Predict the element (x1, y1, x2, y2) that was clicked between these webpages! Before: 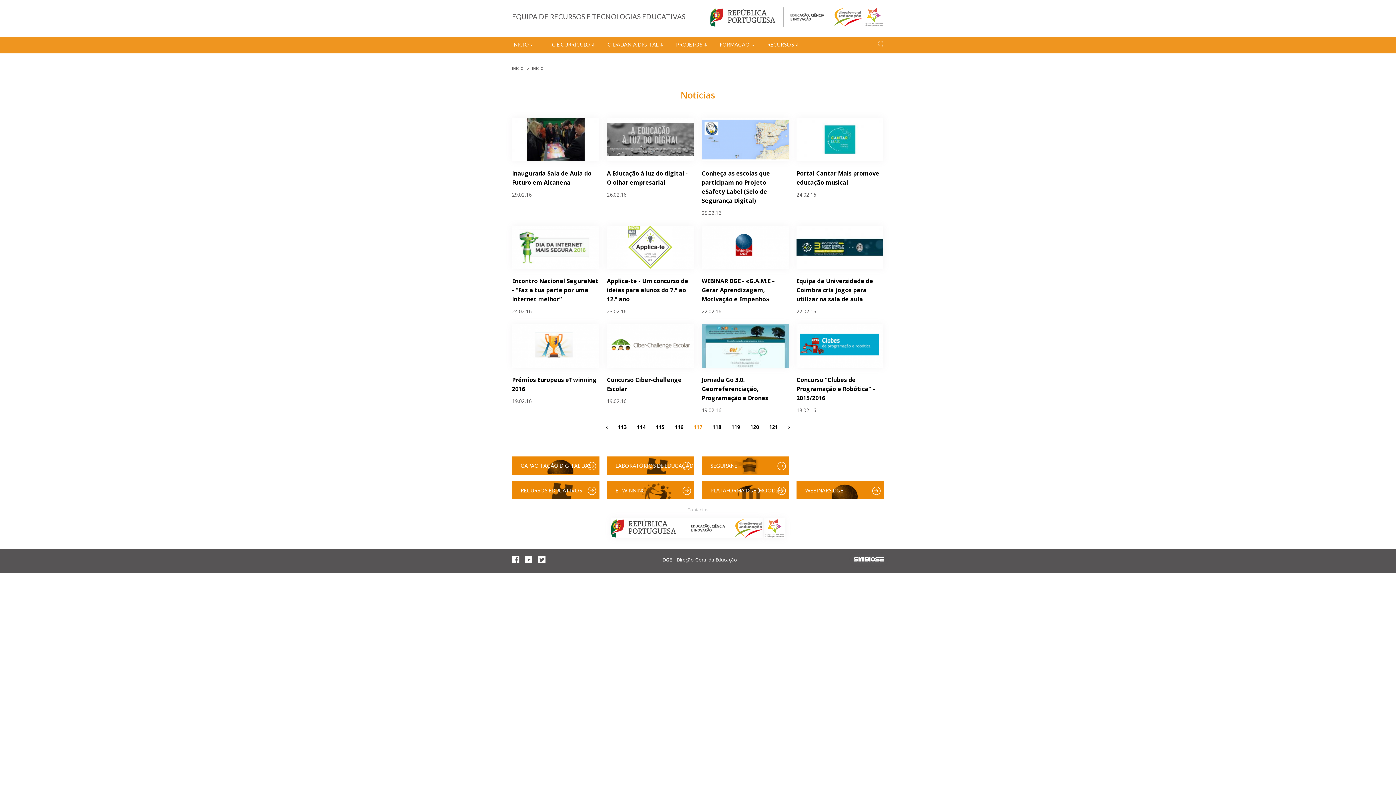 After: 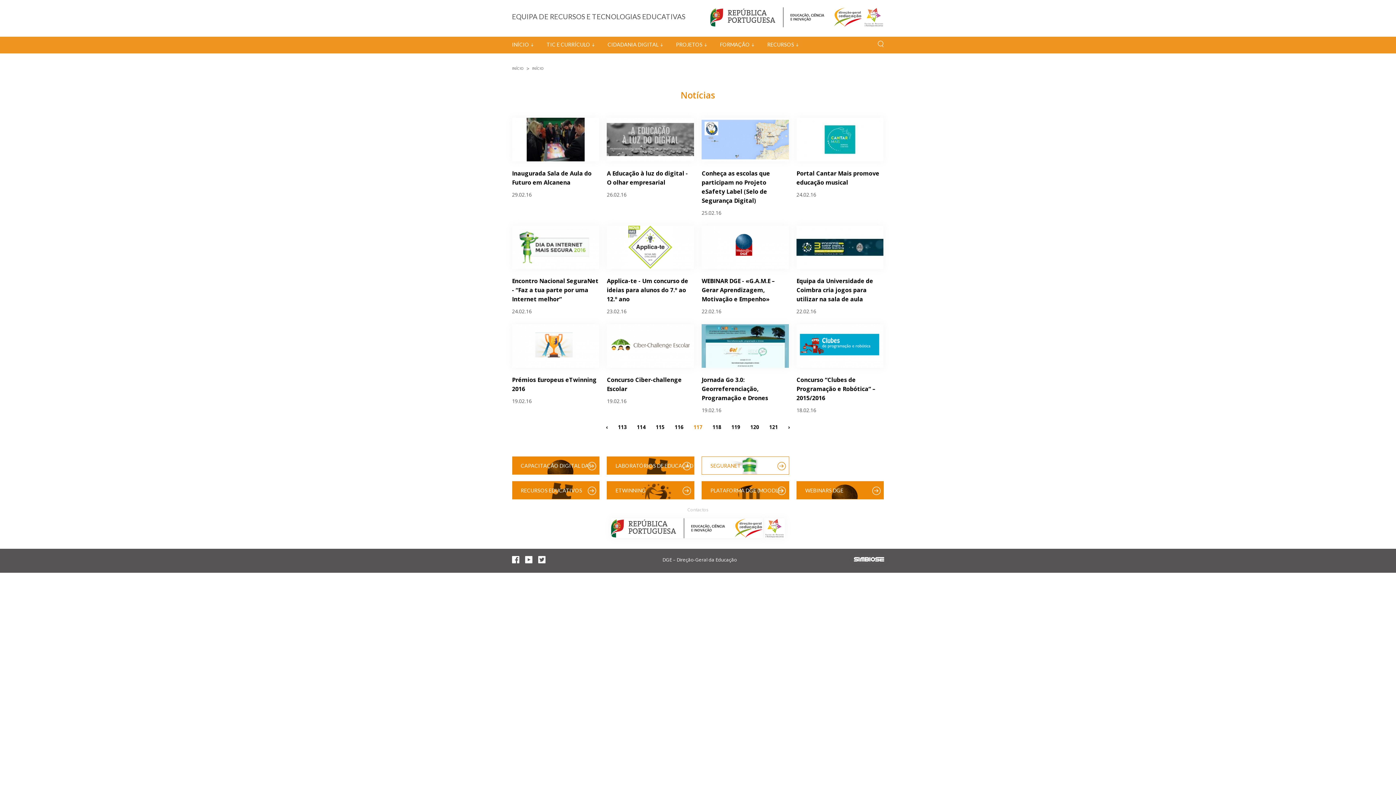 Action: bbox: (701, 456, 789, 474) label: SEGURANET